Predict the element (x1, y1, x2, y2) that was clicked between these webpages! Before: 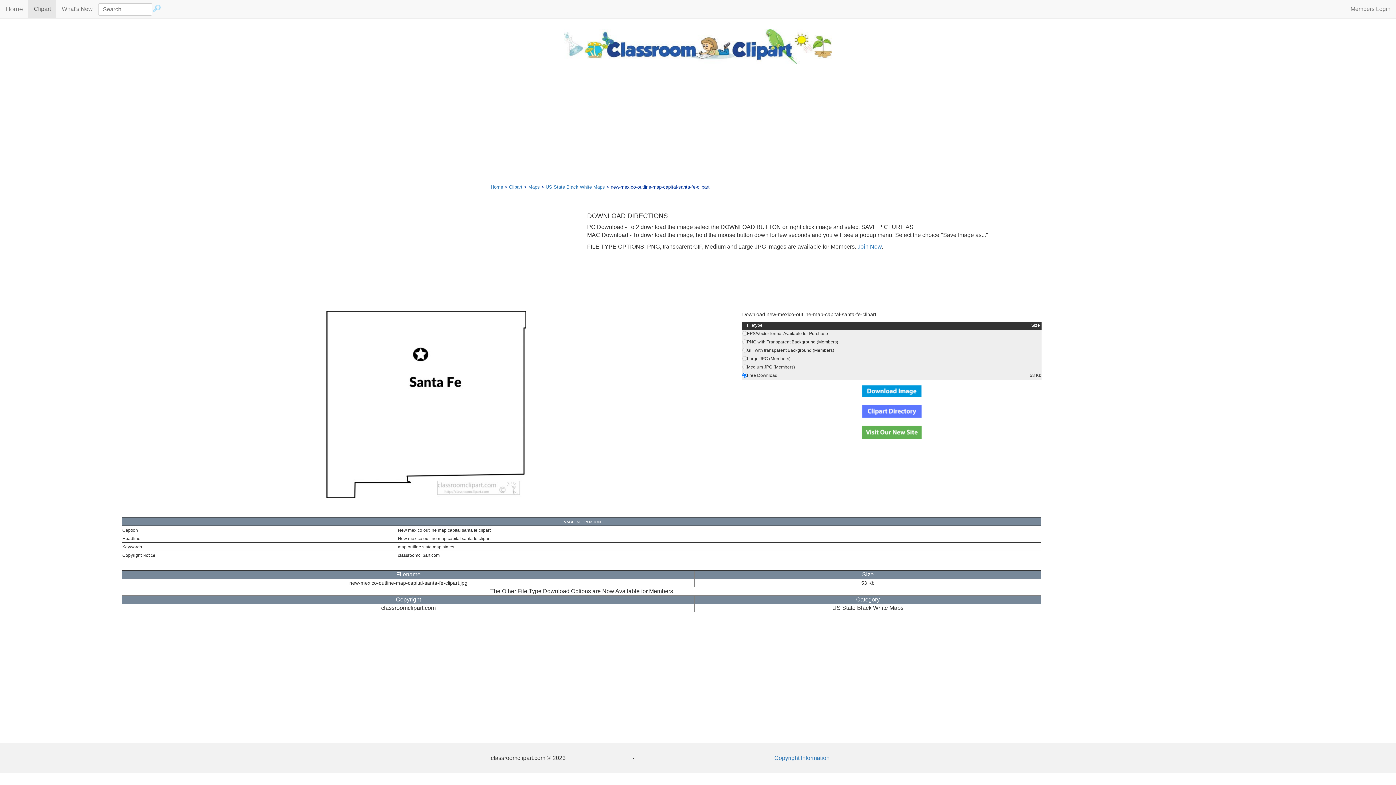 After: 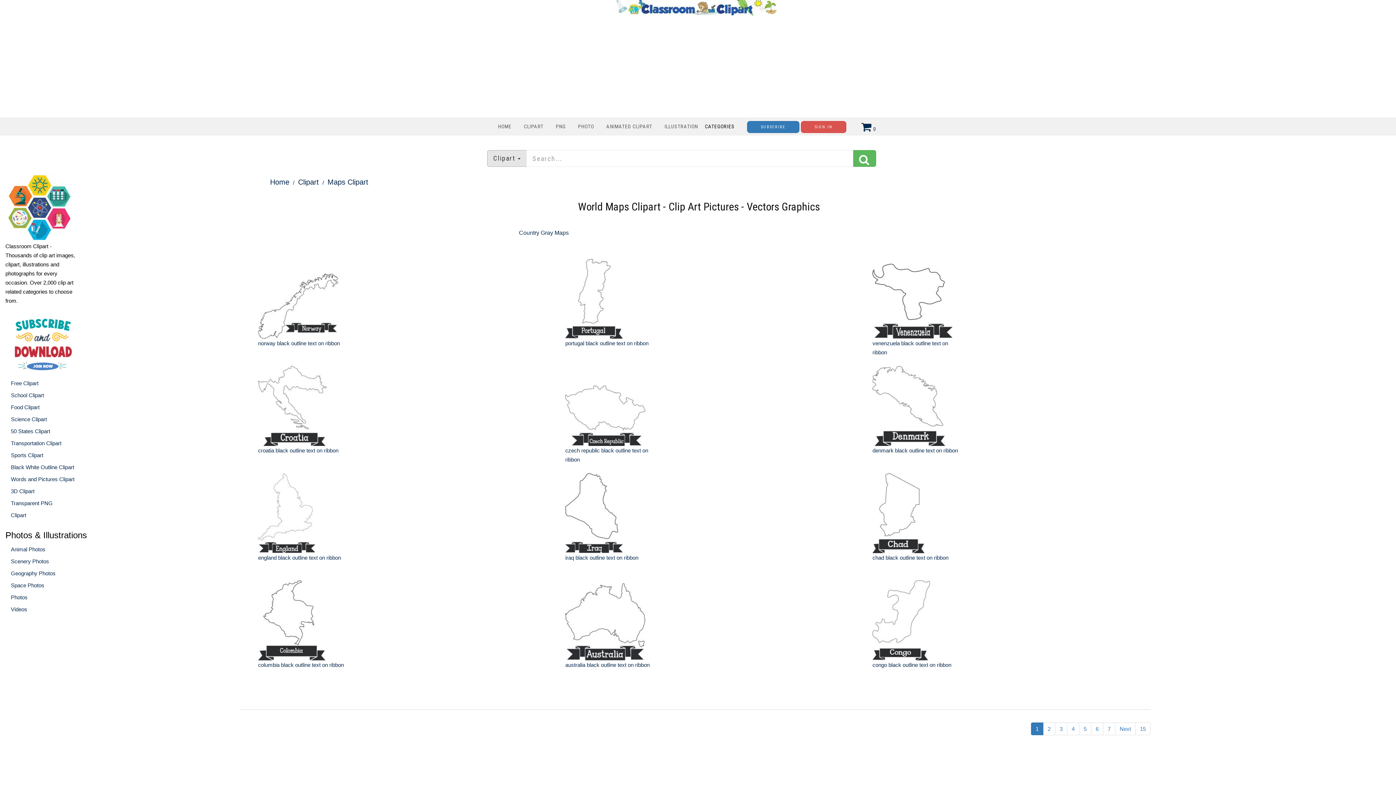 Action: label: Maps bbox: (528, 184, 540, 189)